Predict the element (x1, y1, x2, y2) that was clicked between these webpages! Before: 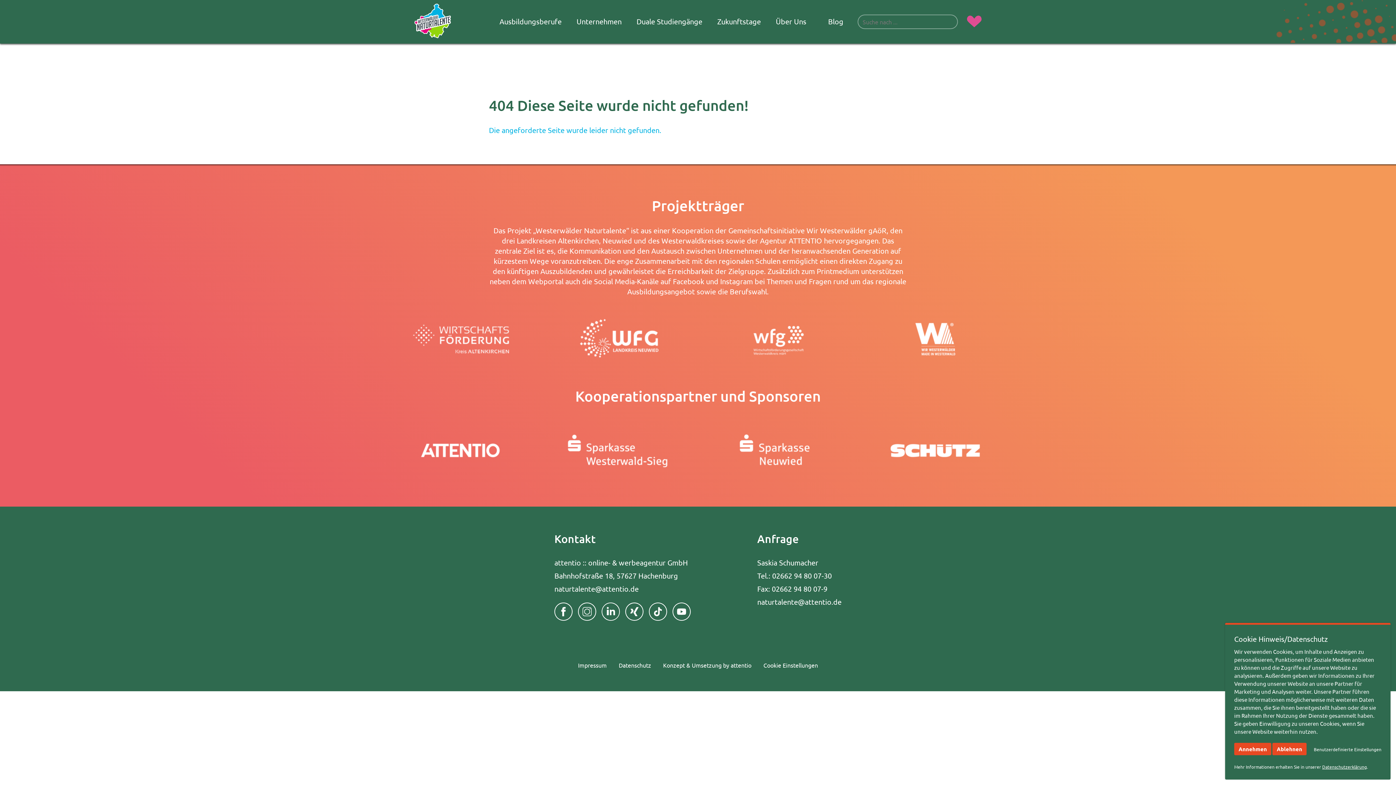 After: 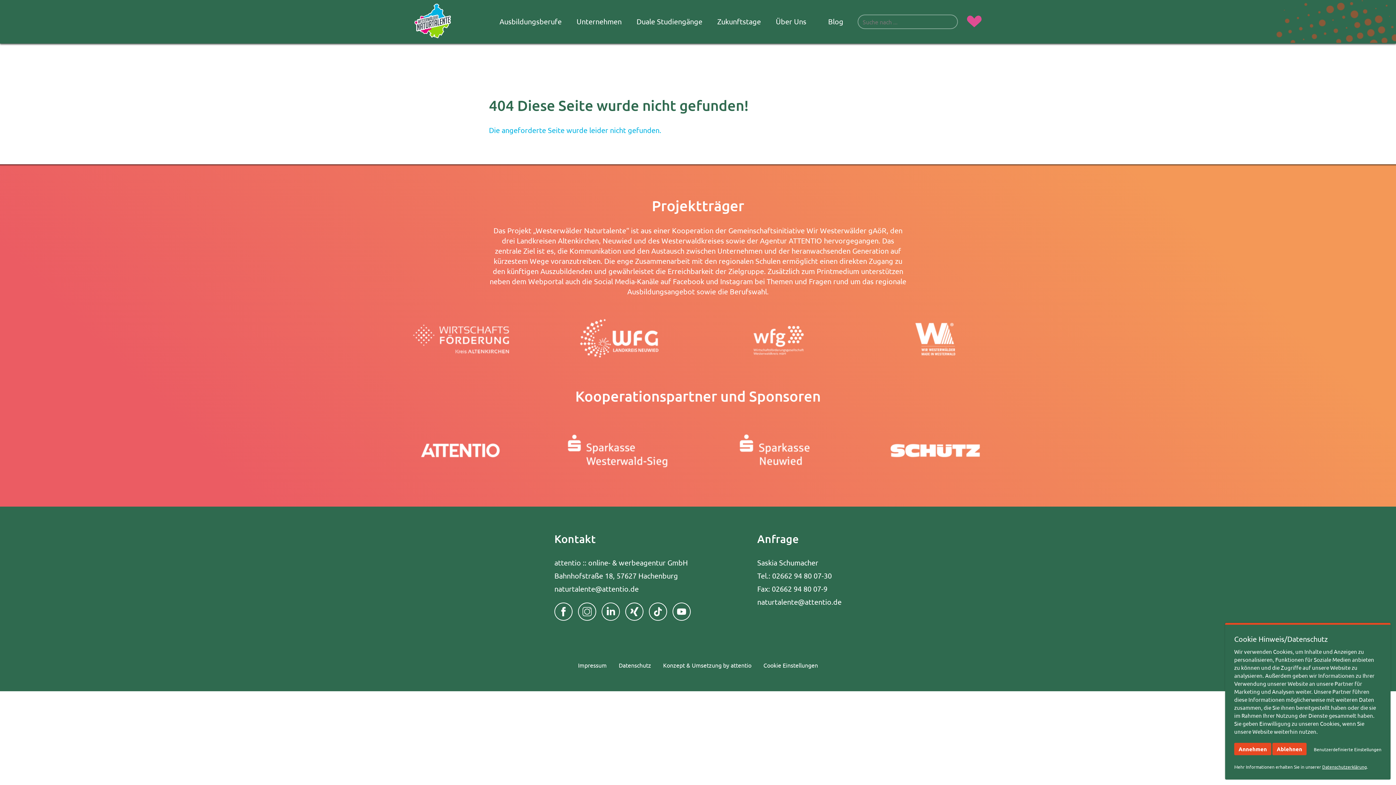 Action: bbox: (871, 354, 999, 363)